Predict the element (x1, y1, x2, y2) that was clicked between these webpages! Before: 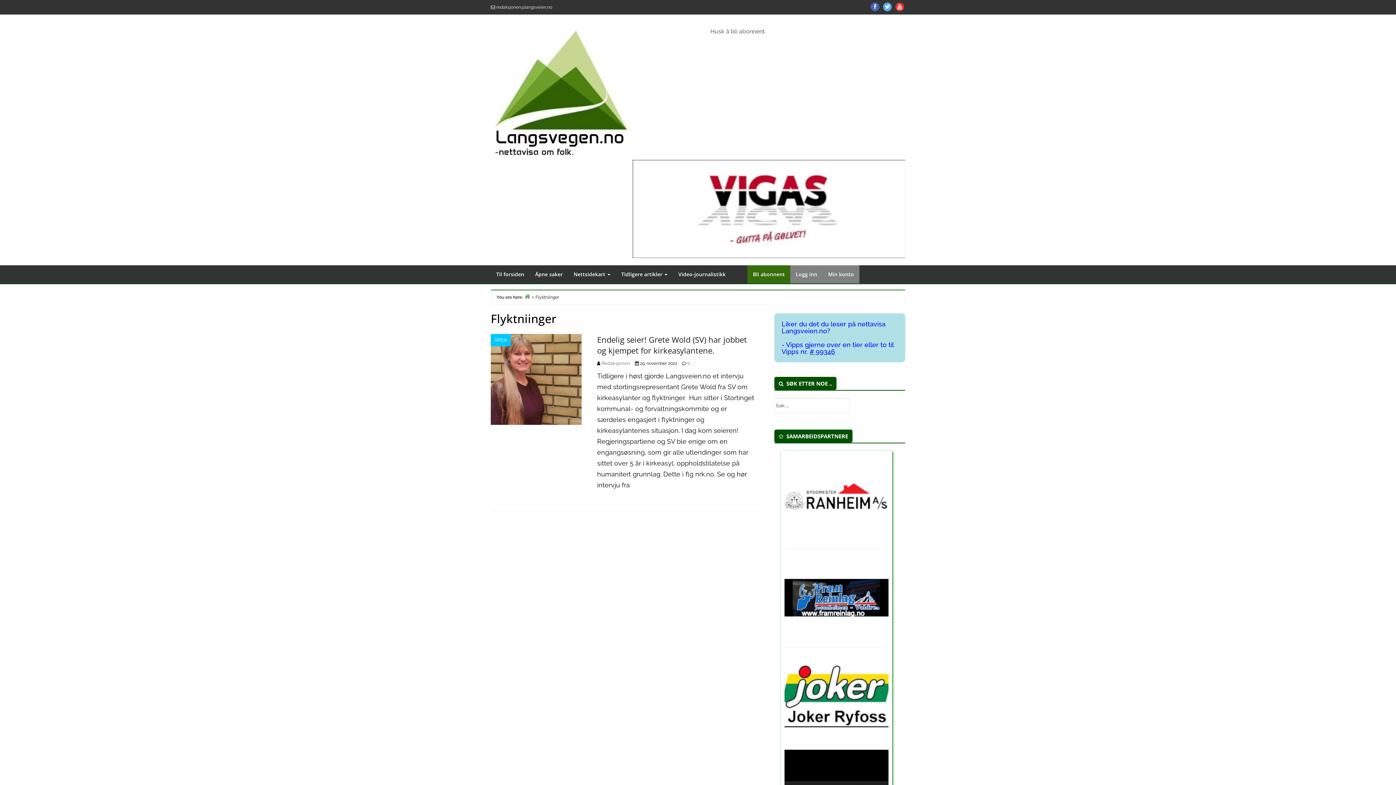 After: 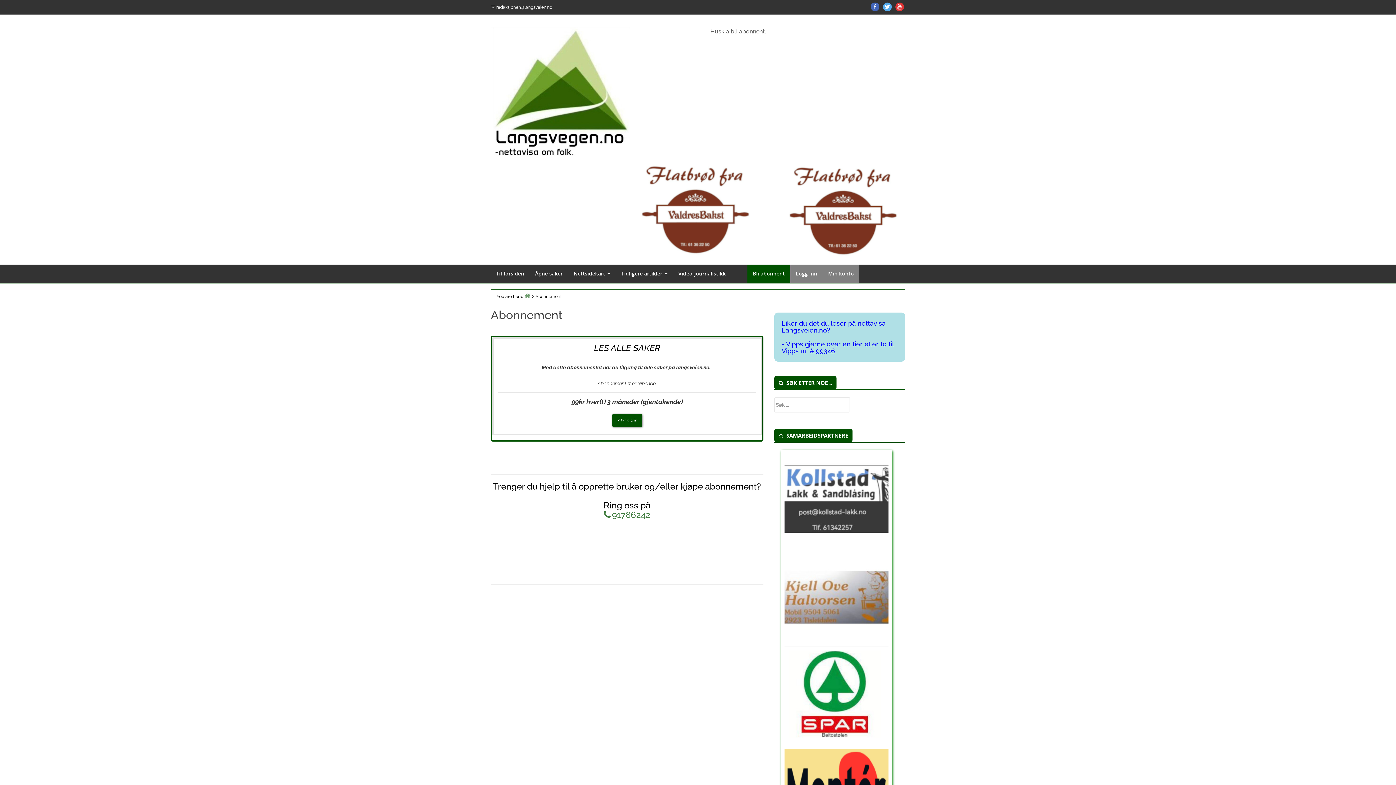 Action: label: Bli abonnent bbox: (747, 264, 790, 282)